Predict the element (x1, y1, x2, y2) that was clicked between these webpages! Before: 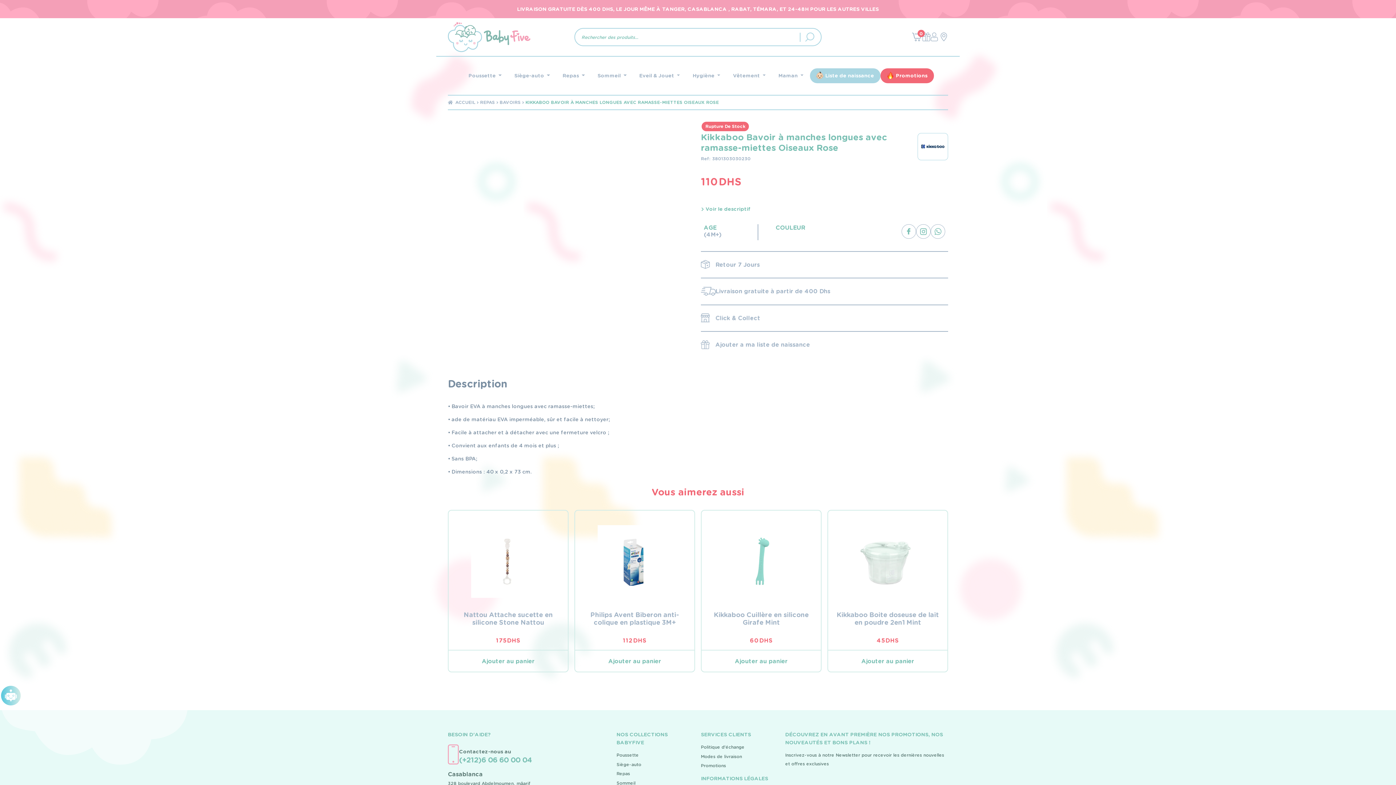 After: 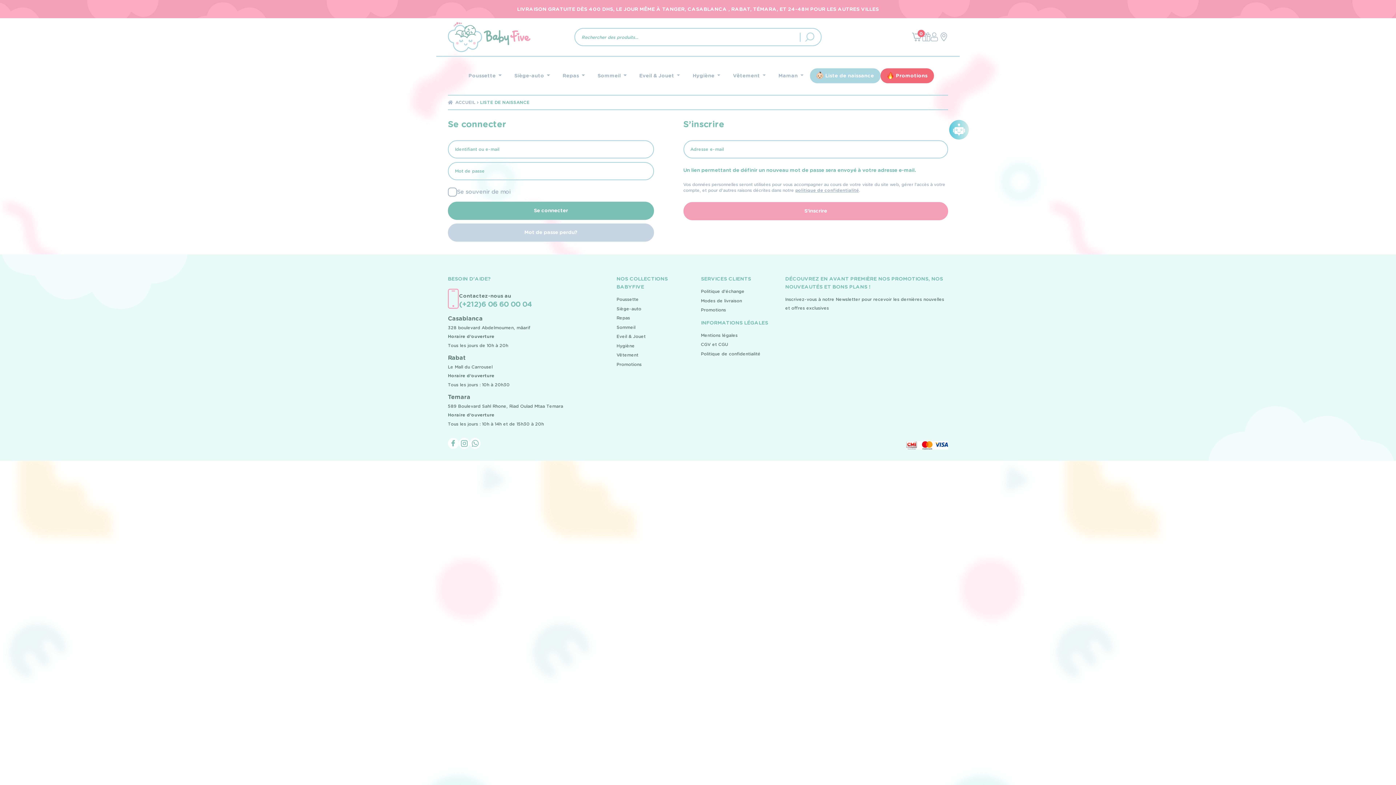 Action: bbox: (810, 68, 880, 83) label: Liste de naissance